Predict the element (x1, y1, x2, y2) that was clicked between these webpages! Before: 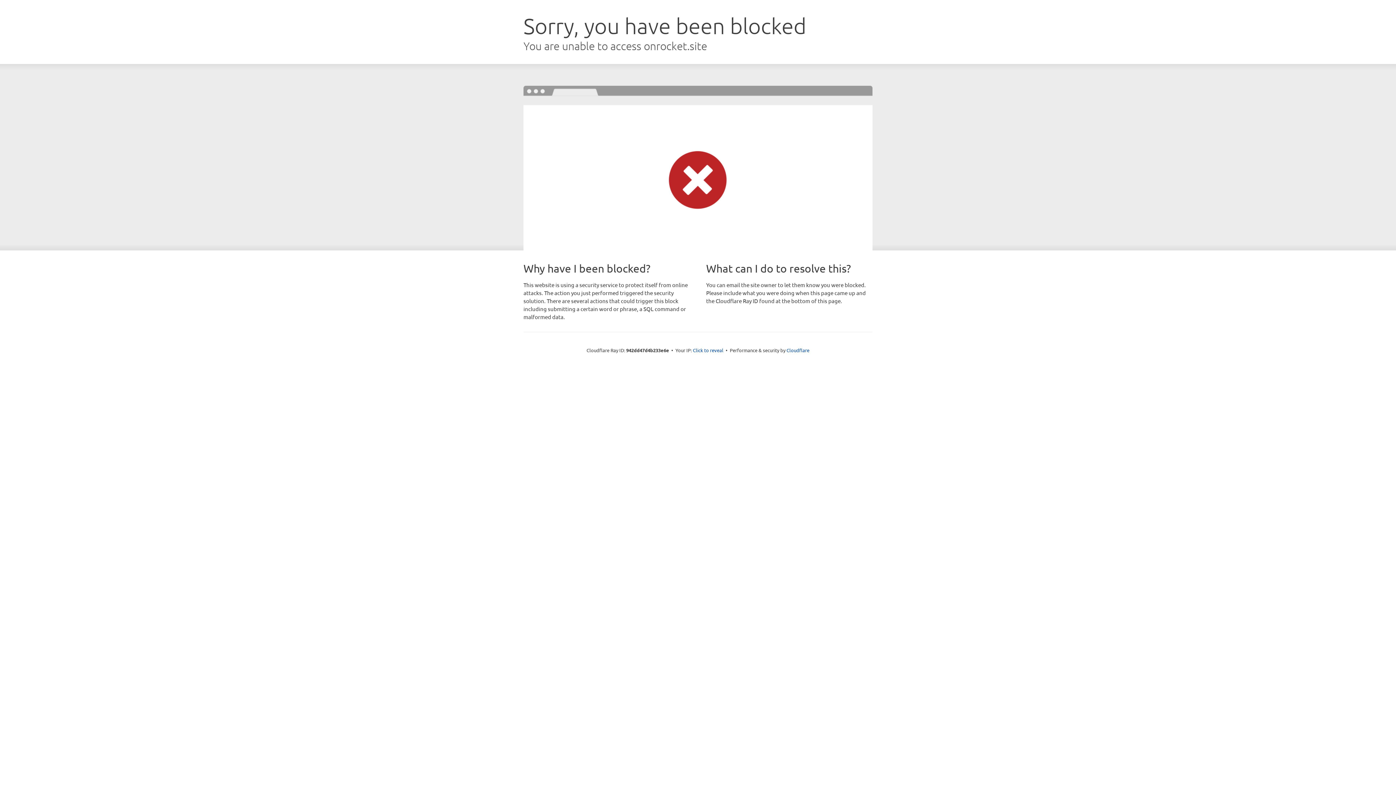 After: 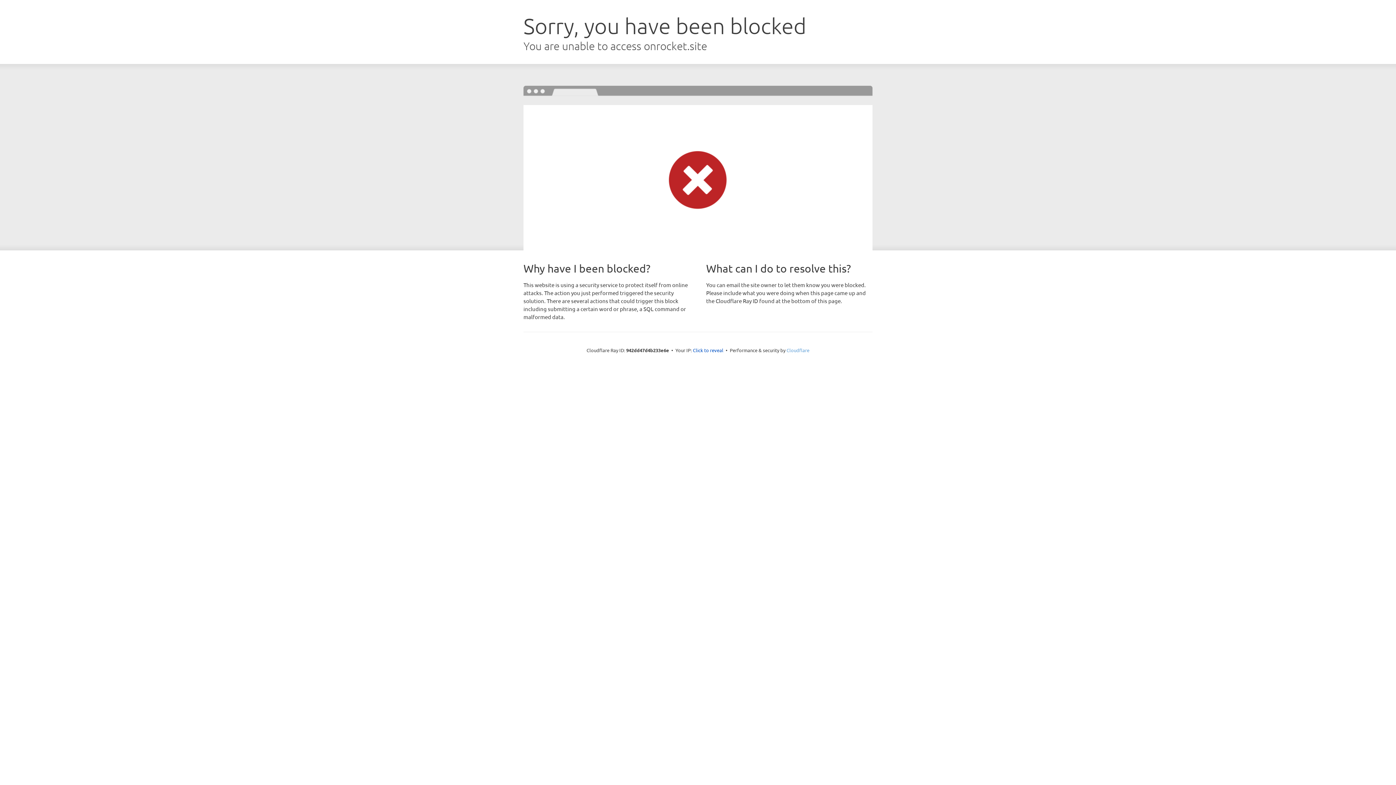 Action: label: Cloudflare bbox: (786, 347, 809, 353)